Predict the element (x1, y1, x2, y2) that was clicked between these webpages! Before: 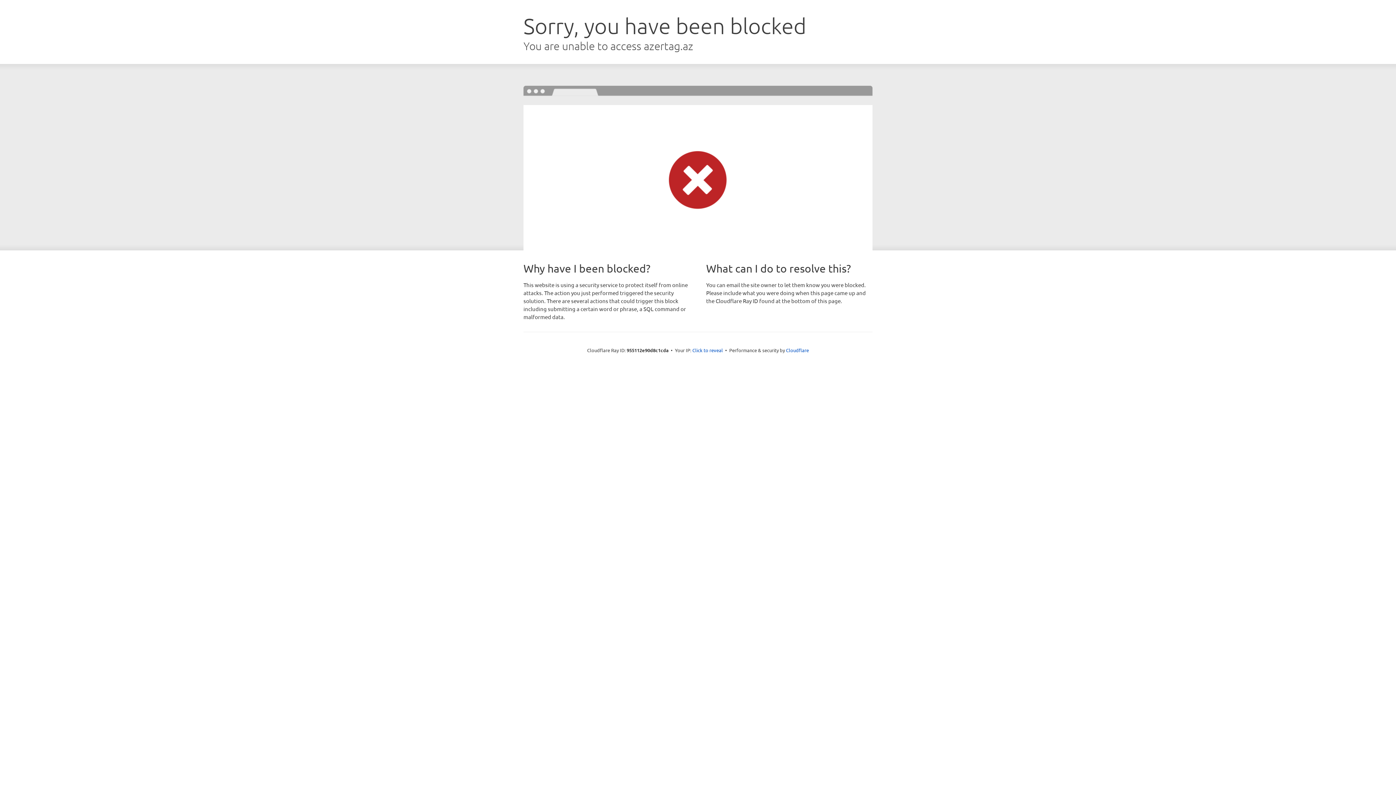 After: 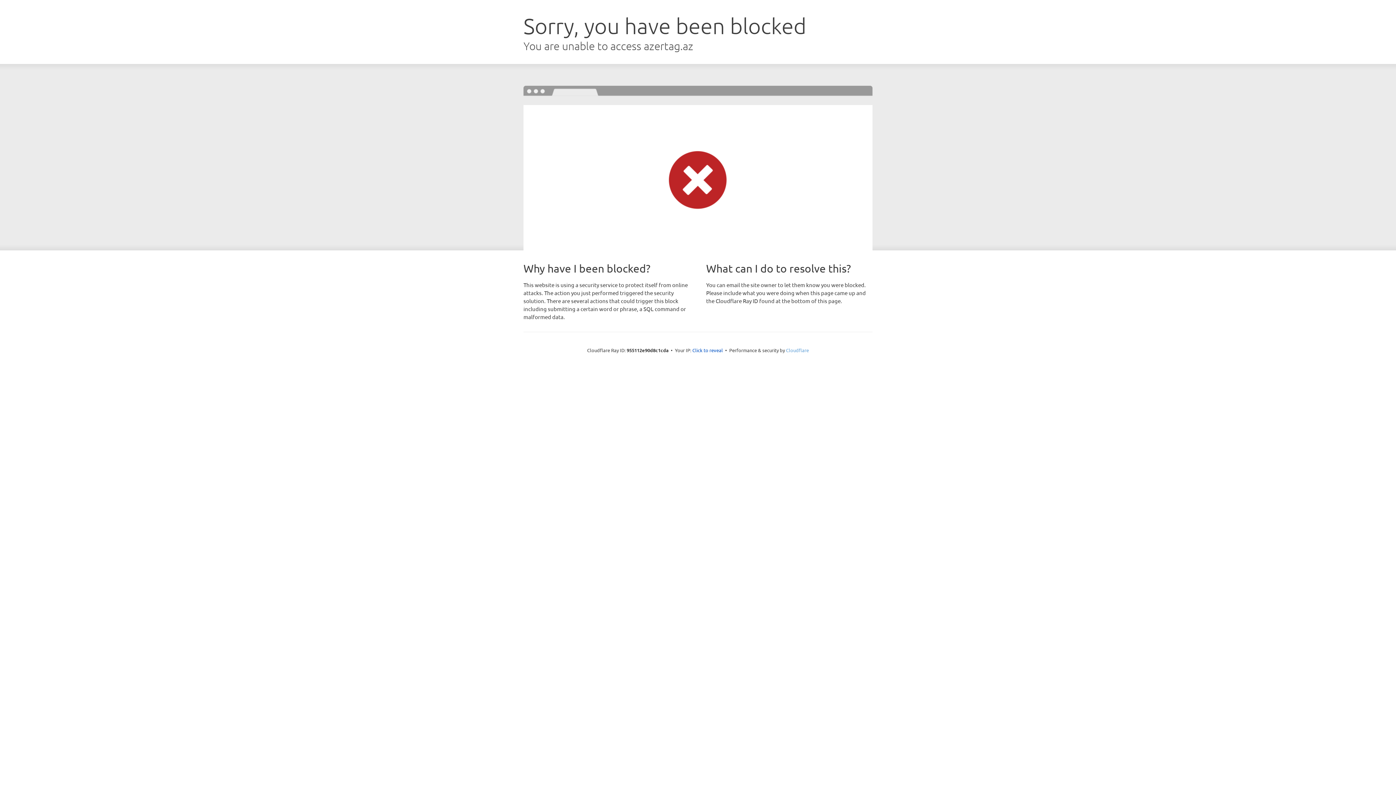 Action: bbox: (786, 347, 809, 353) label: Cloudflare